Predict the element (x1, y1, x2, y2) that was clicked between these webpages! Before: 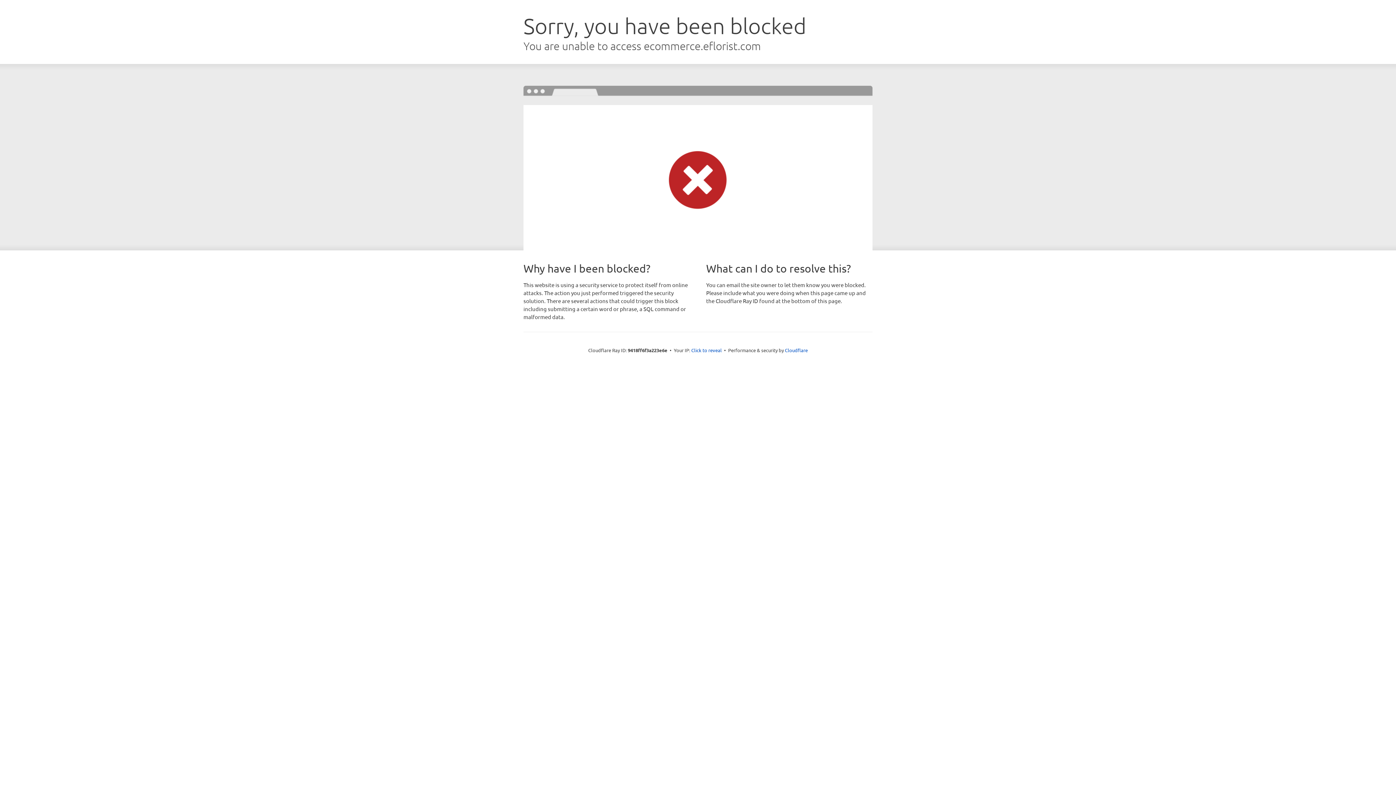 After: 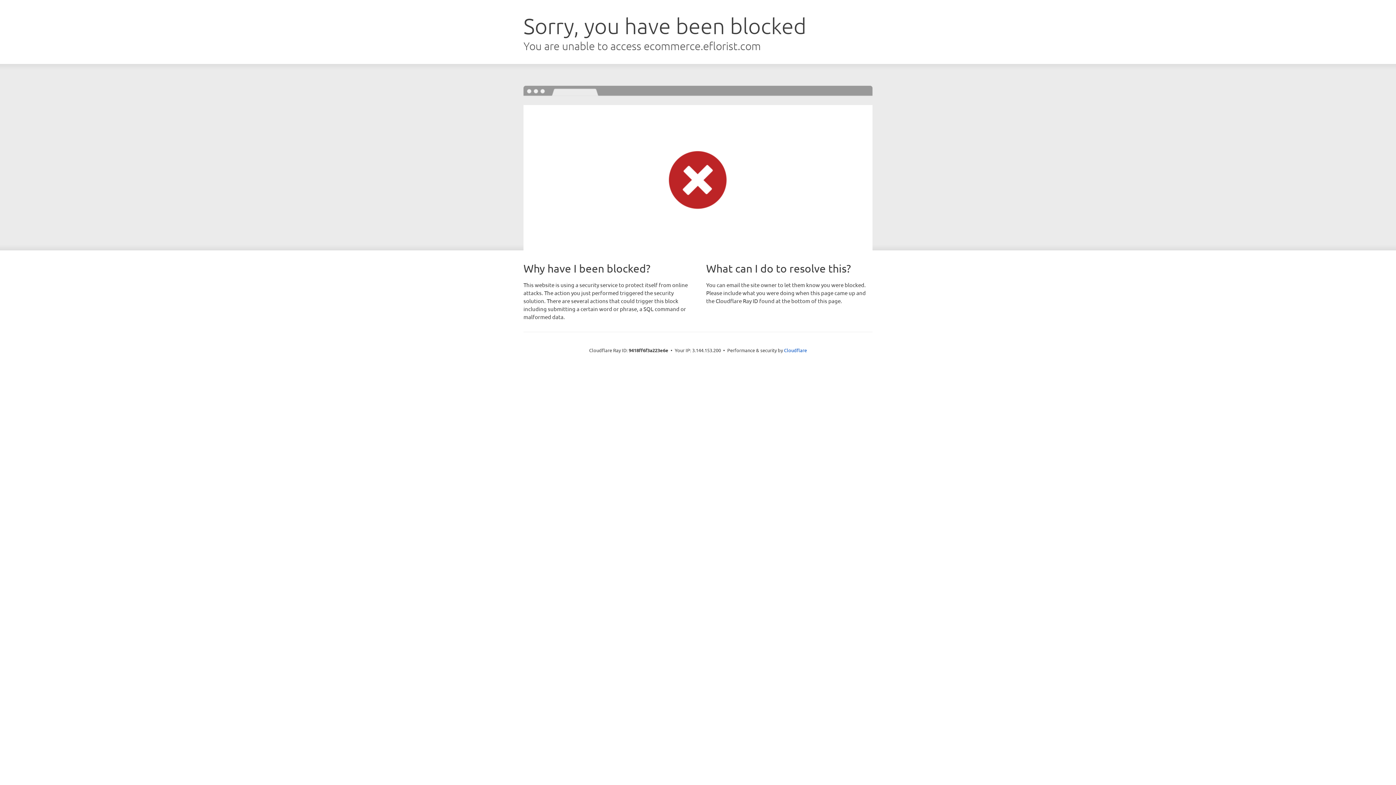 Action: bbox: (691, 346, 722, 353) label: Click to reveal